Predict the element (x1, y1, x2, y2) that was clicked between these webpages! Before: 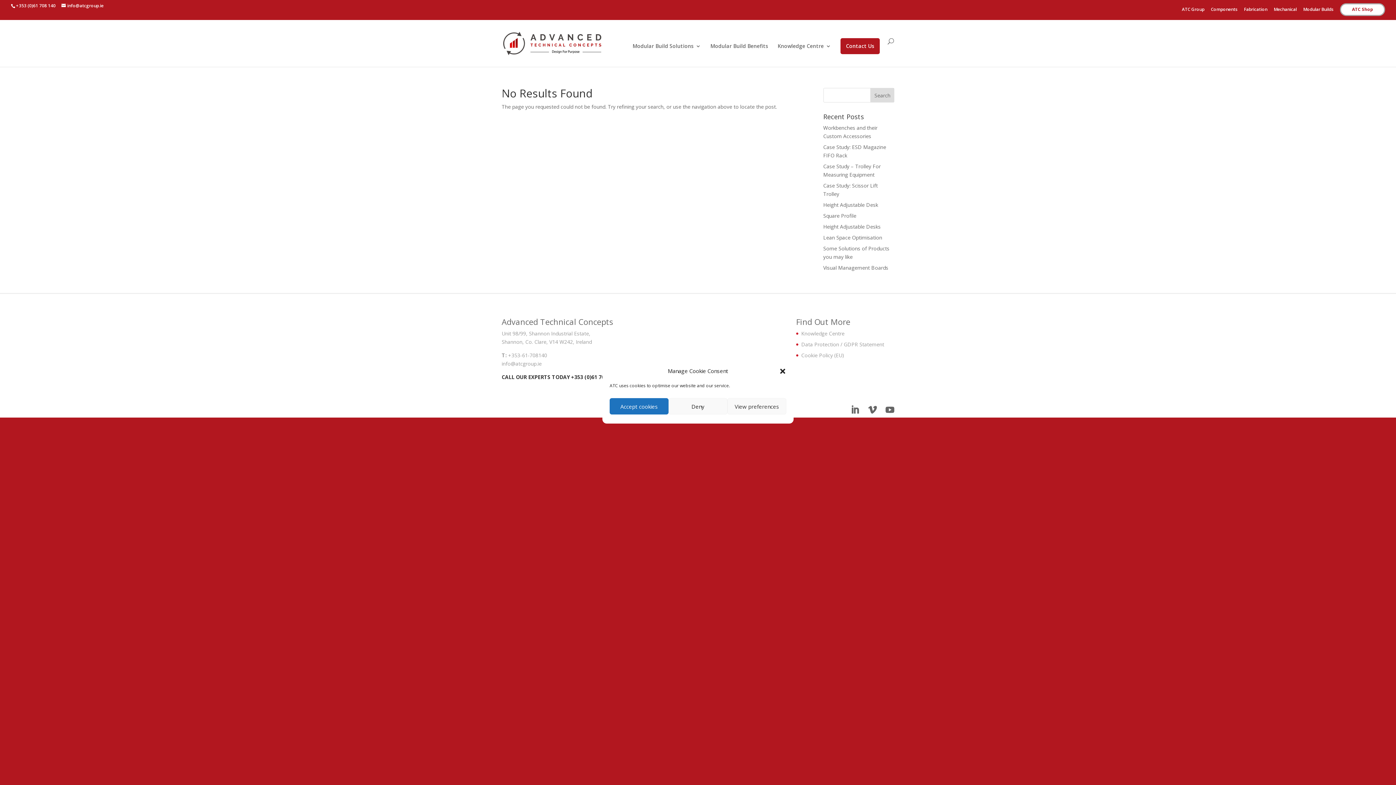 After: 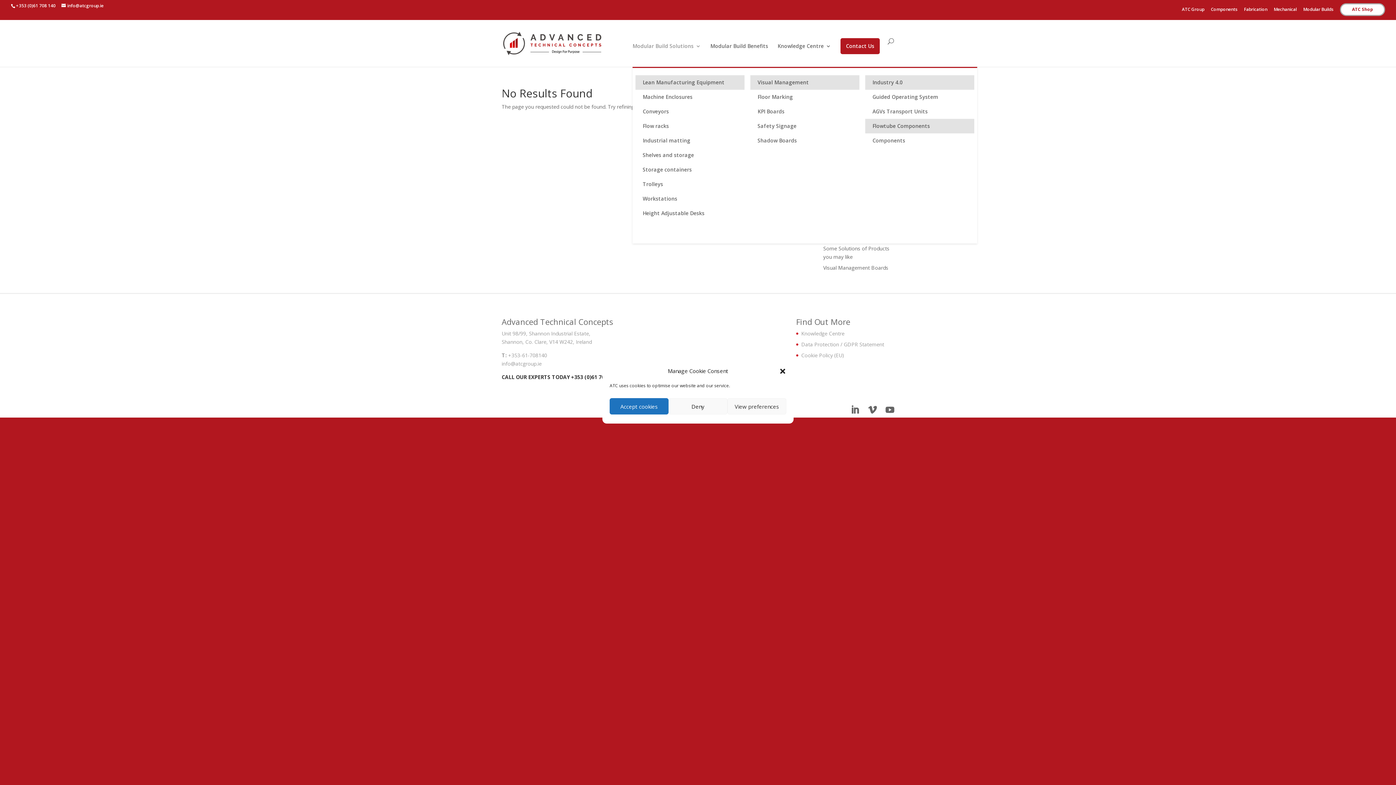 Action: bbox: (632, 43, 701, 66) label: Modular Build Solutions